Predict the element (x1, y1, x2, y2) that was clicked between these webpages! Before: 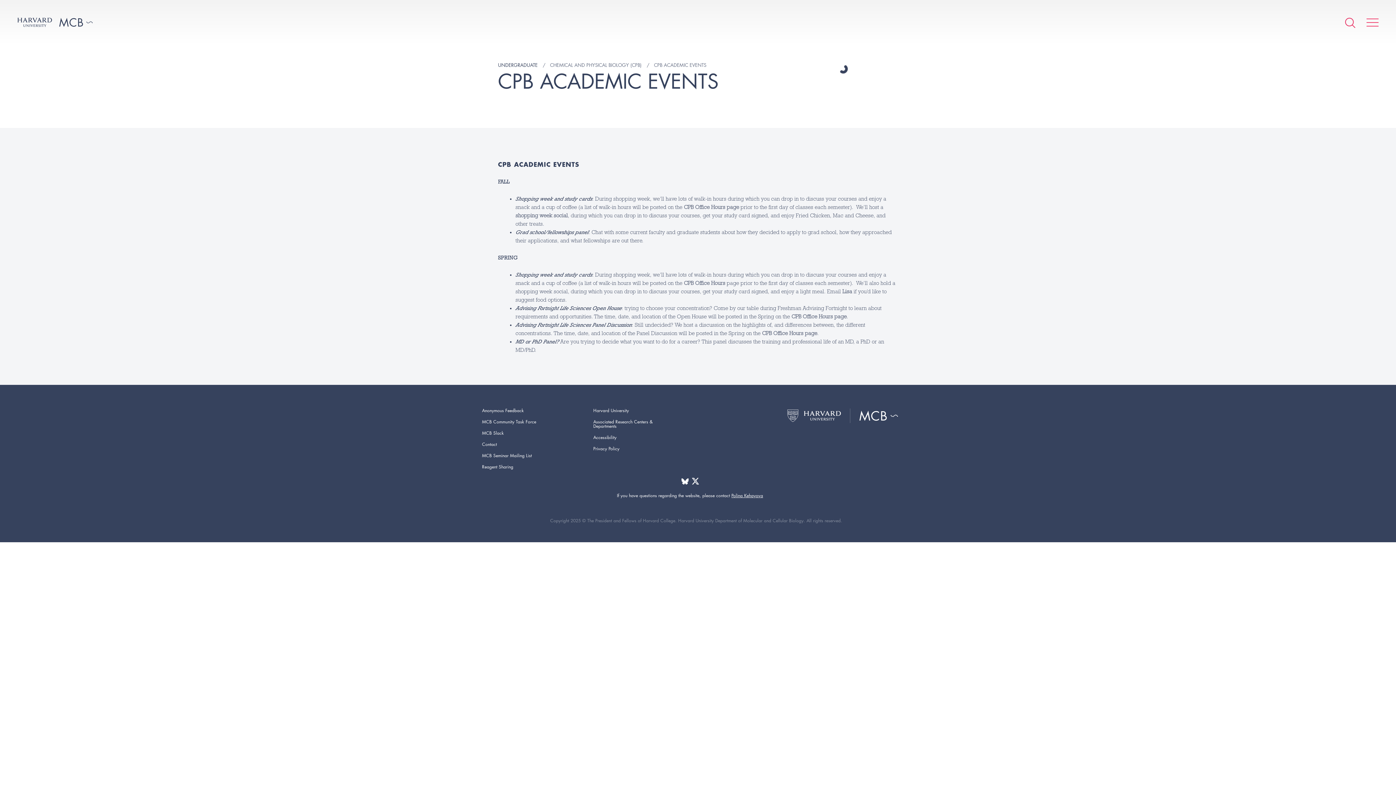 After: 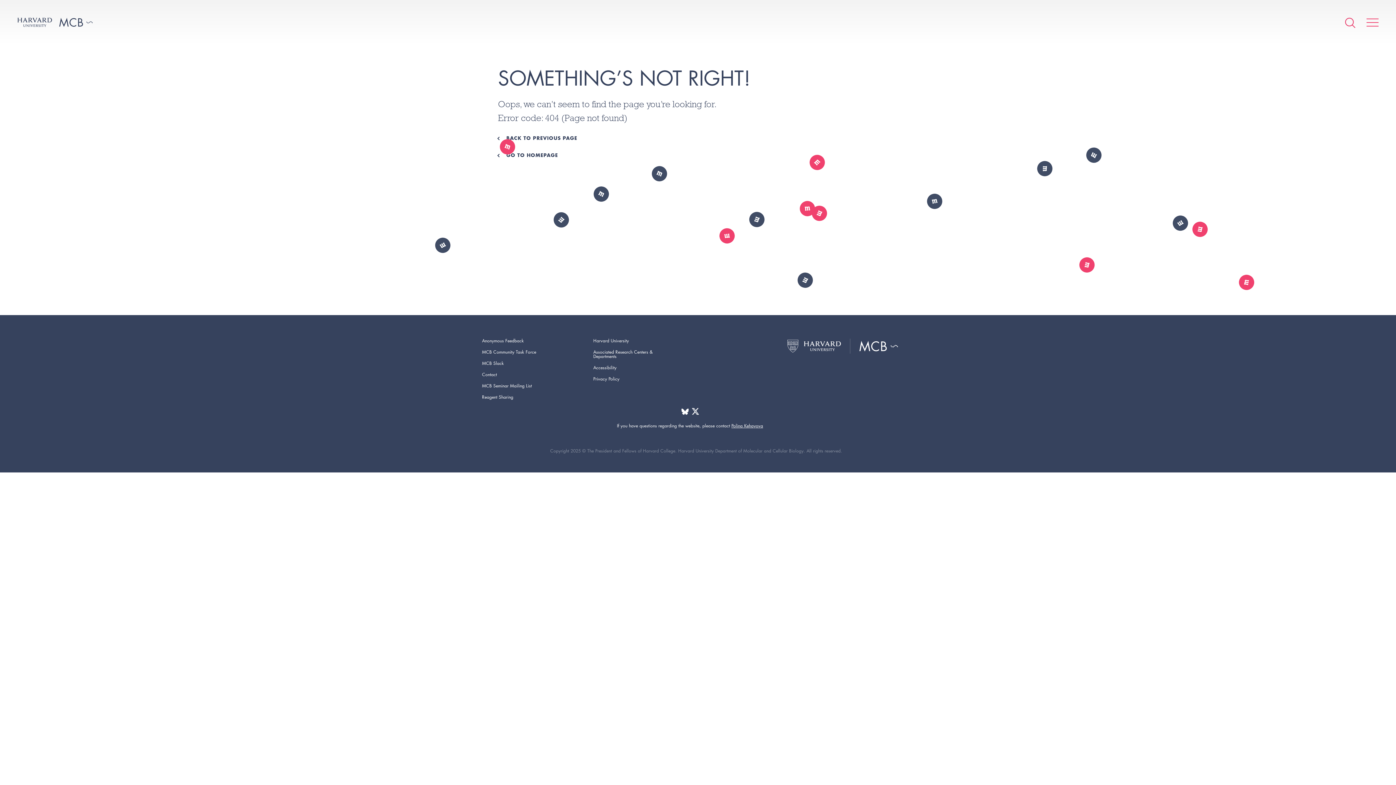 Action: label: CPB Office Hours bbox: (684, 280, 725, 286)